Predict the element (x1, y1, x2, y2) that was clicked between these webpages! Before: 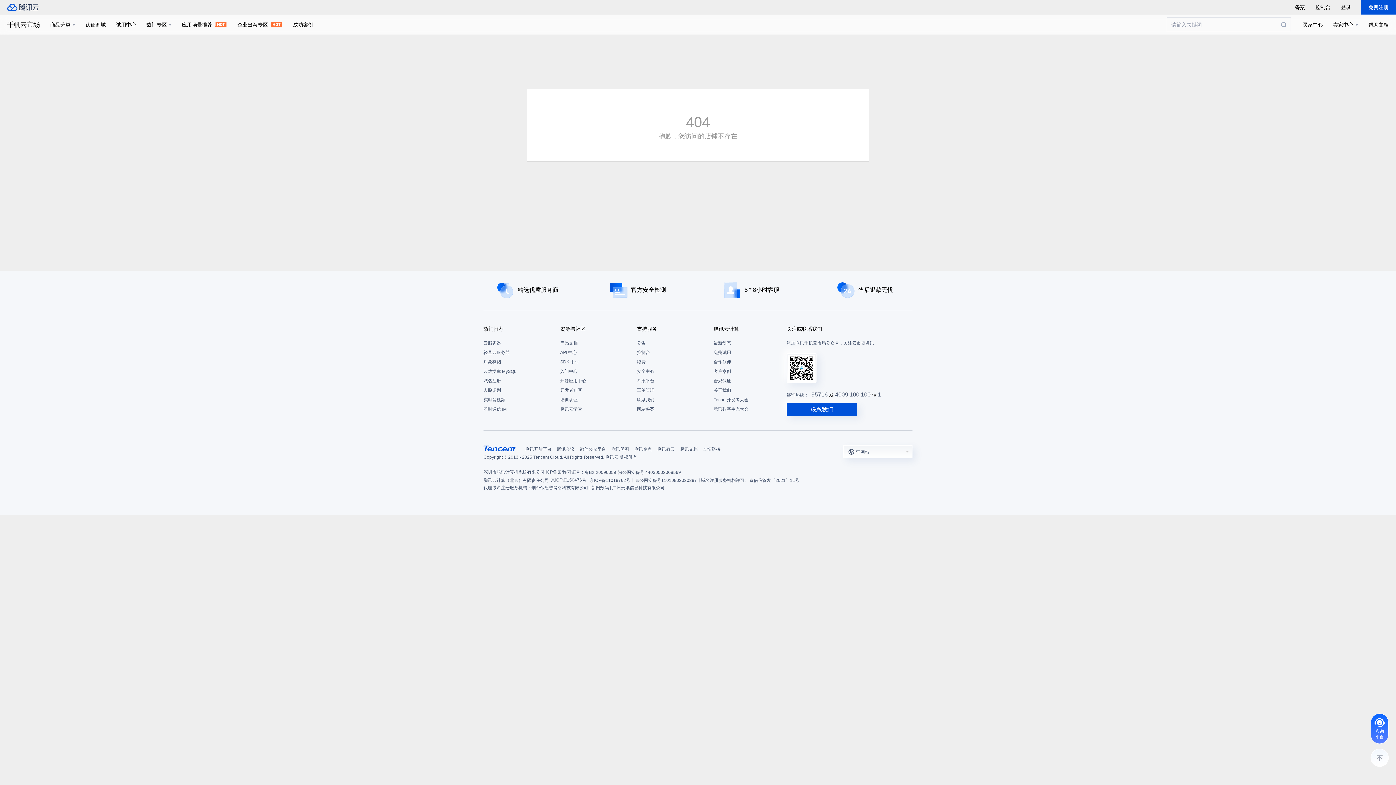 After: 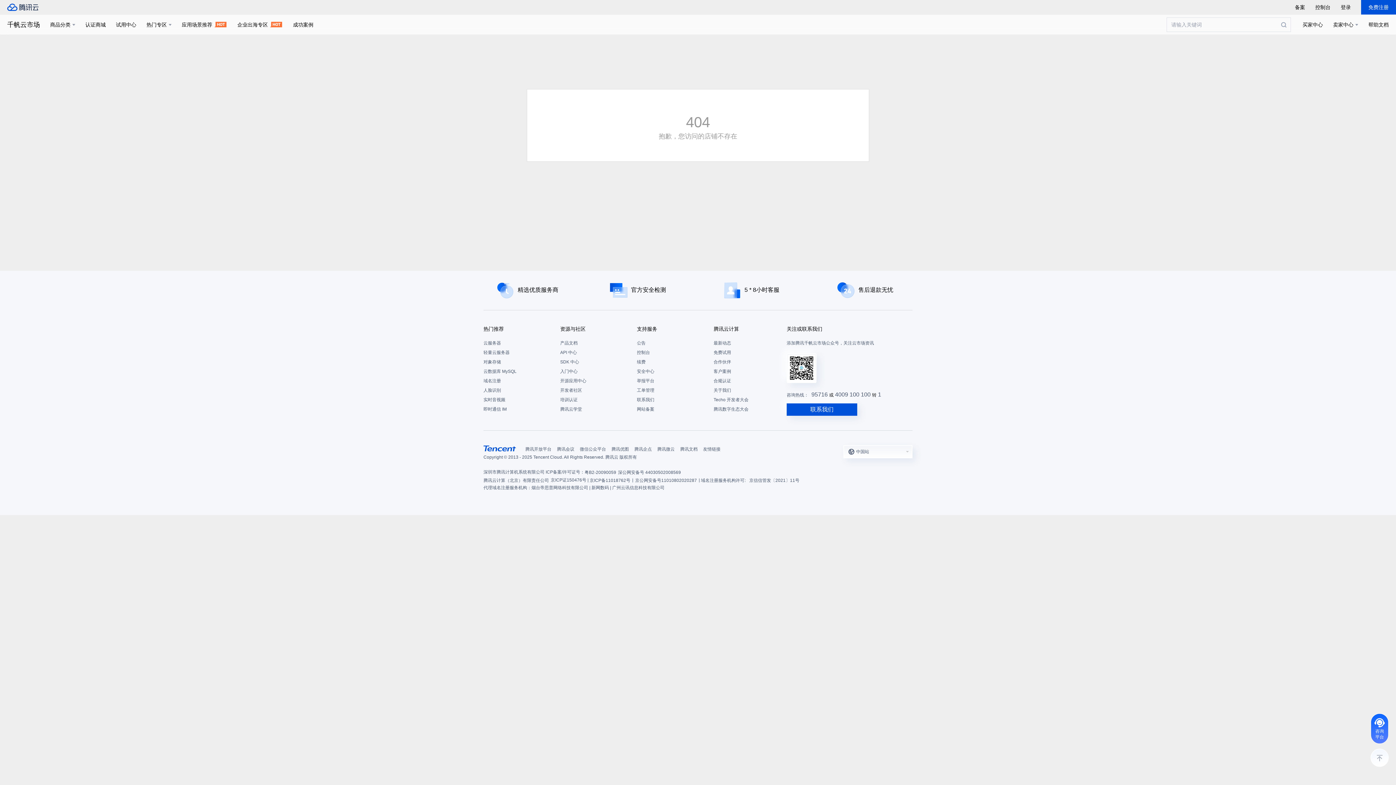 Action: bbox: (483, 325, 553, 333) label: 热门推荐